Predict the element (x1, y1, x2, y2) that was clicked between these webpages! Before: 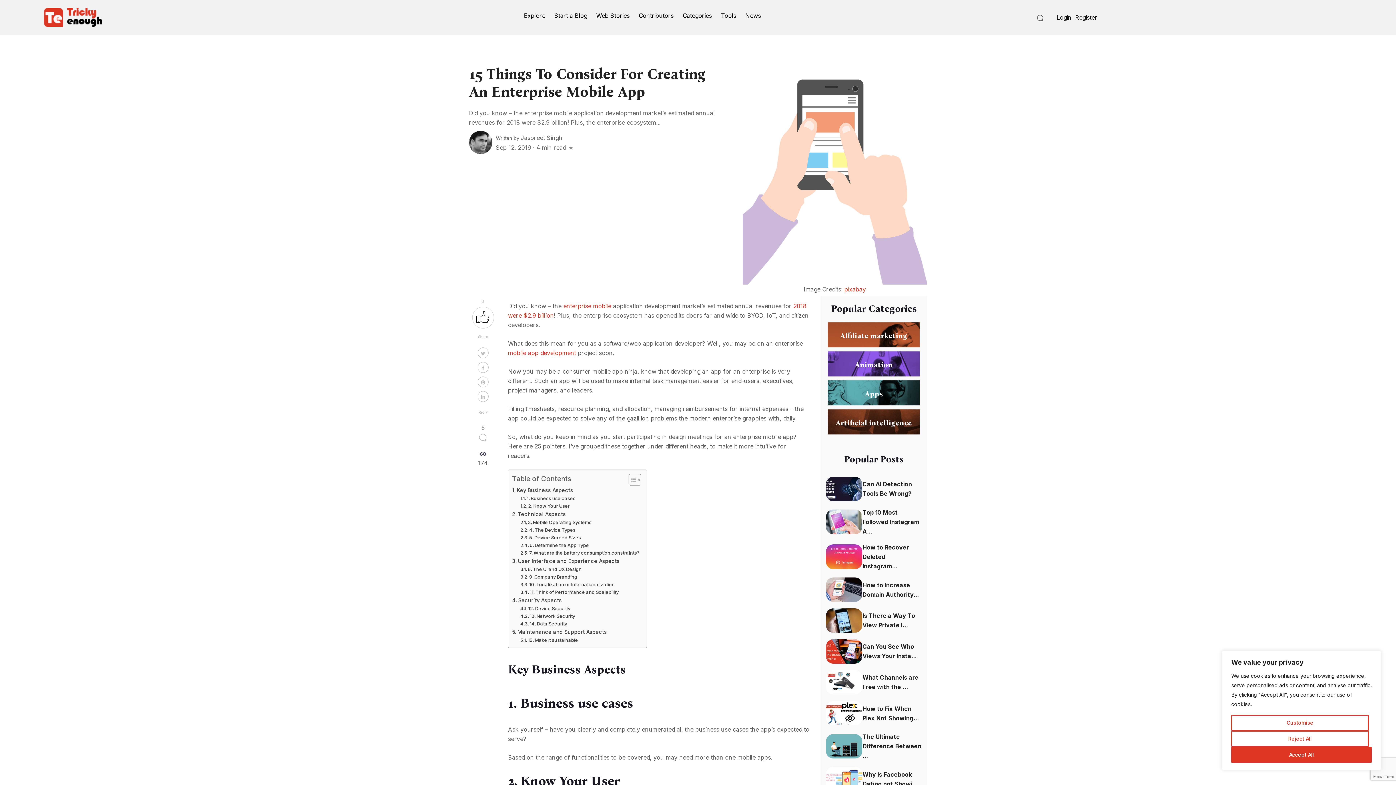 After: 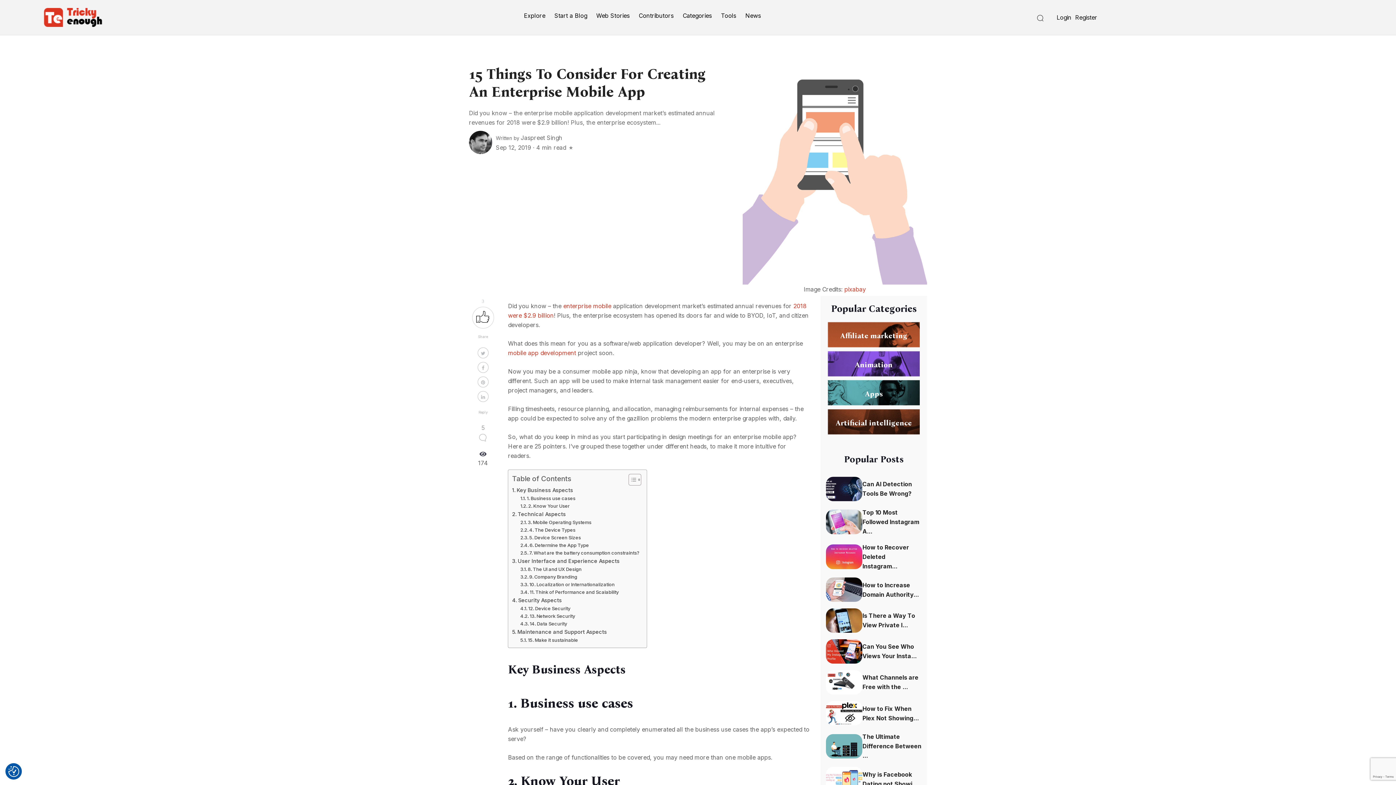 Action: label: Accept All bbox: (1231, 747, 1372, 763)